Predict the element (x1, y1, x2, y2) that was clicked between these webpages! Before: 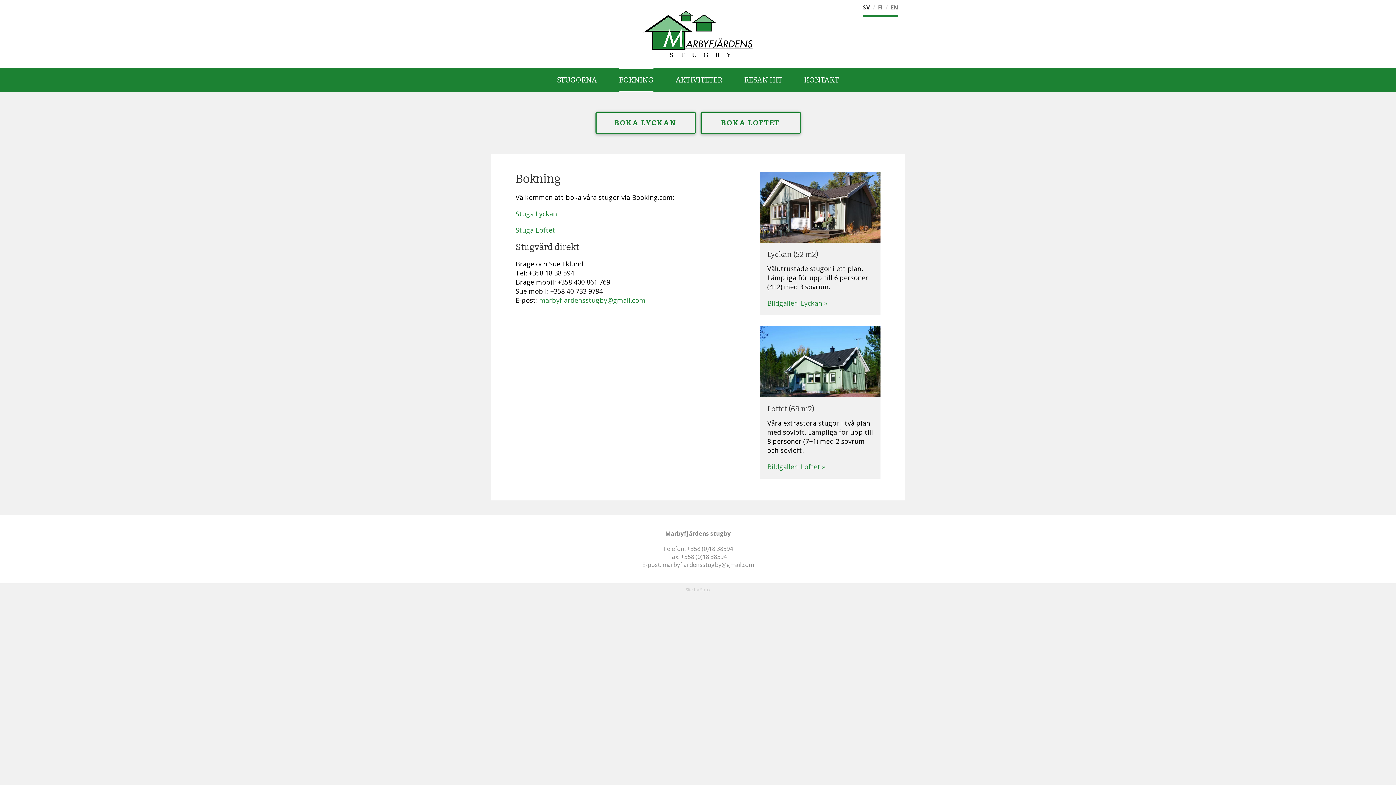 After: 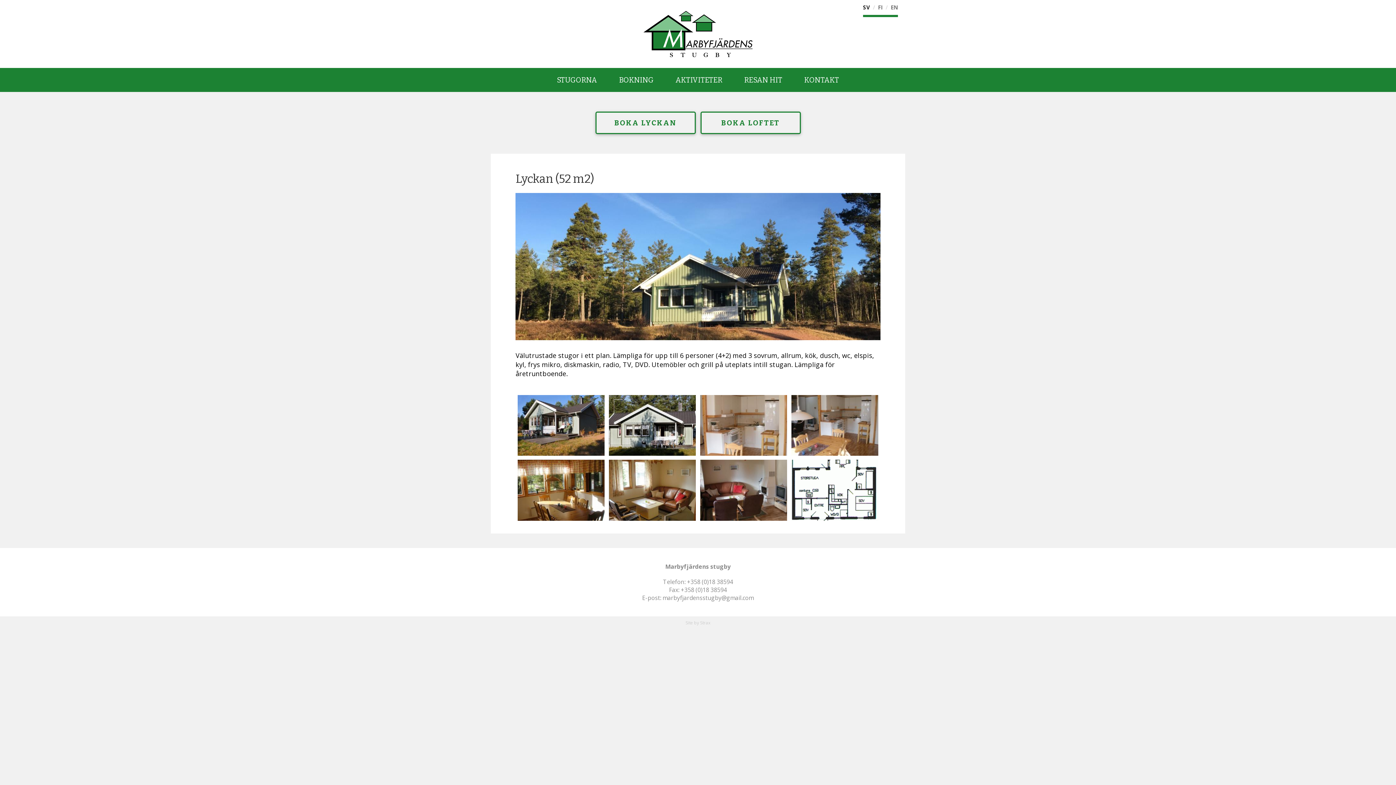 Action: bbox: (767, 299, 827, 307) label: Bildgalleri Lyckan